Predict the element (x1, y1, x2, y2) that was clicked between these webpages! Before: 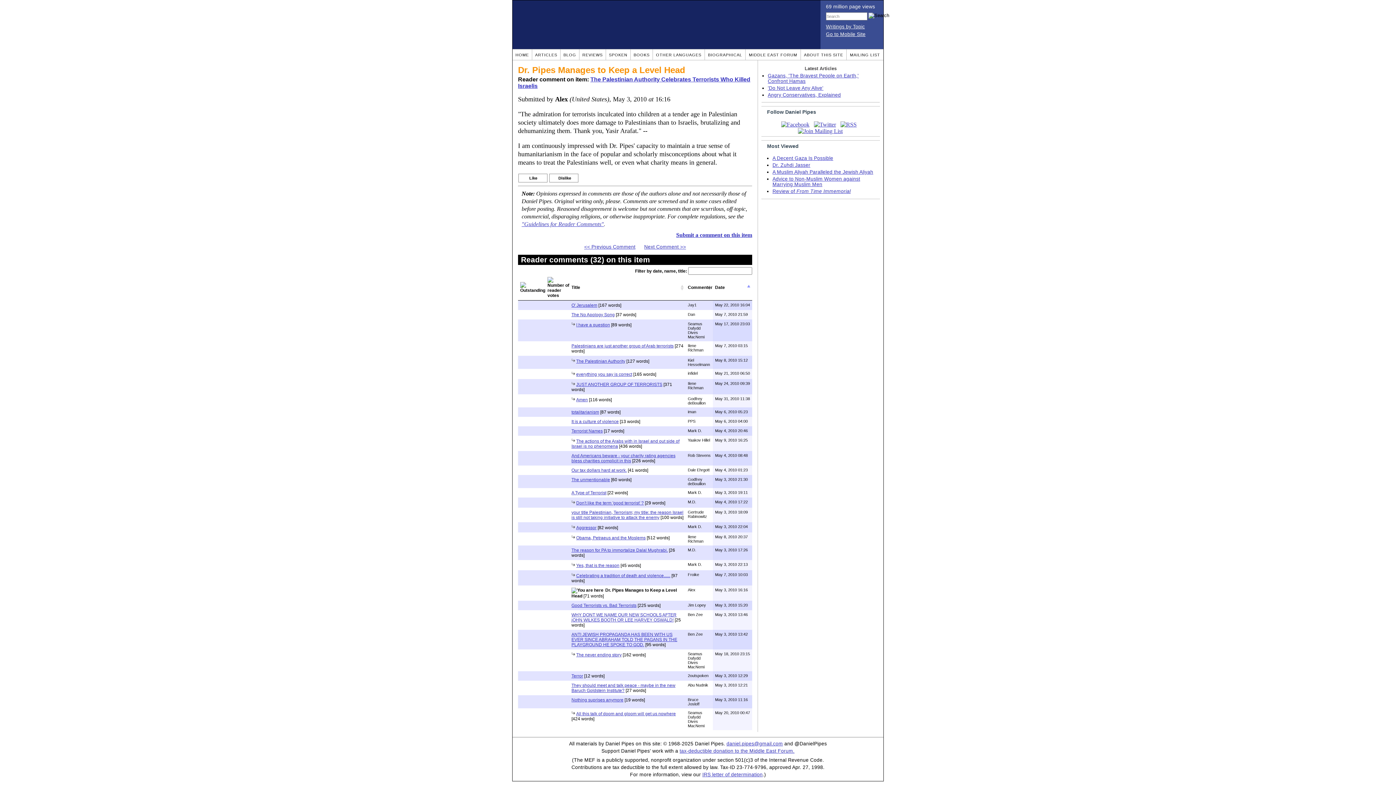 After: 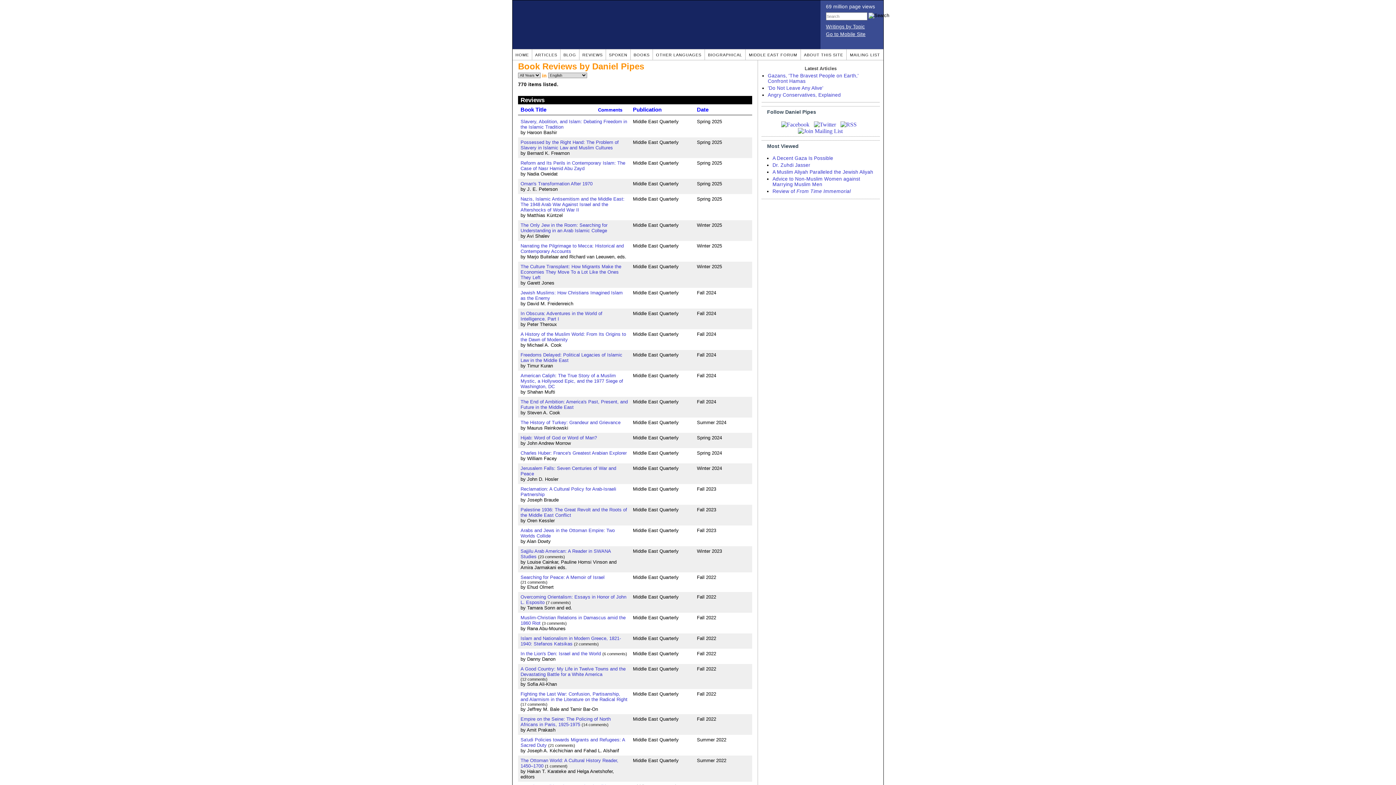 Action: bbox: (582, 52, 602, 57) label: REVIEWS